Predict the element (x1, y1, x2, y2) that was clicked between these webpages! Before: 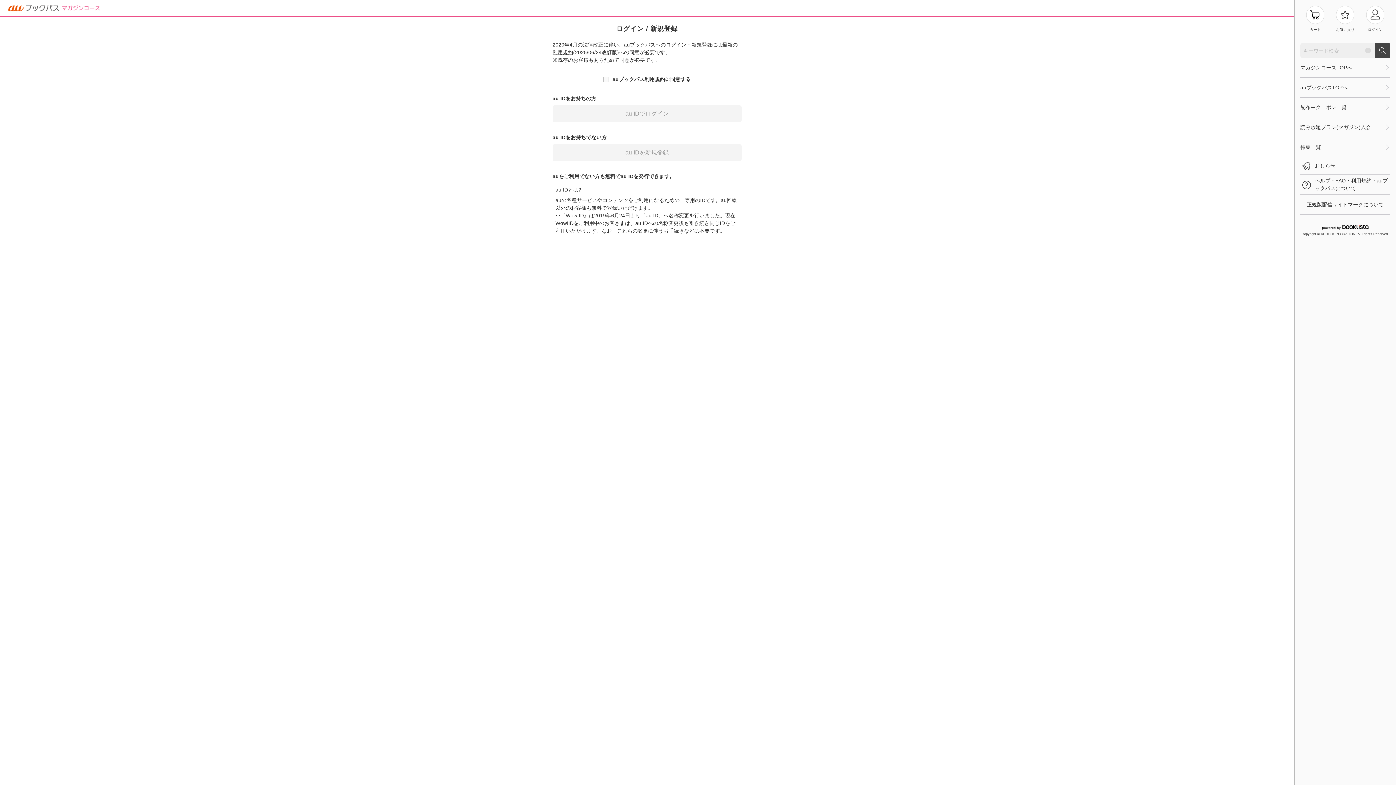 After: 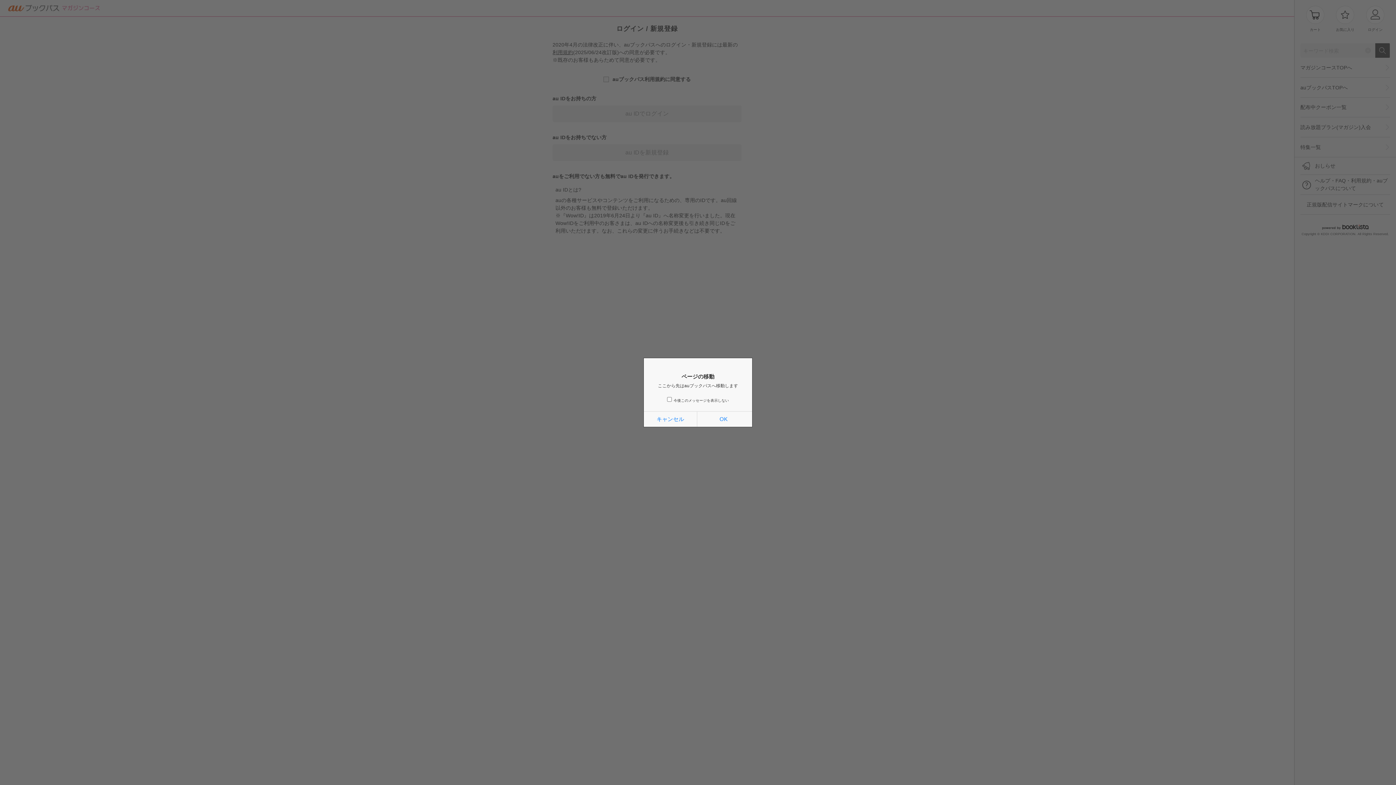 Action: label: auブックパスTOPへ bbox: (1300, 77, 1383, 97)